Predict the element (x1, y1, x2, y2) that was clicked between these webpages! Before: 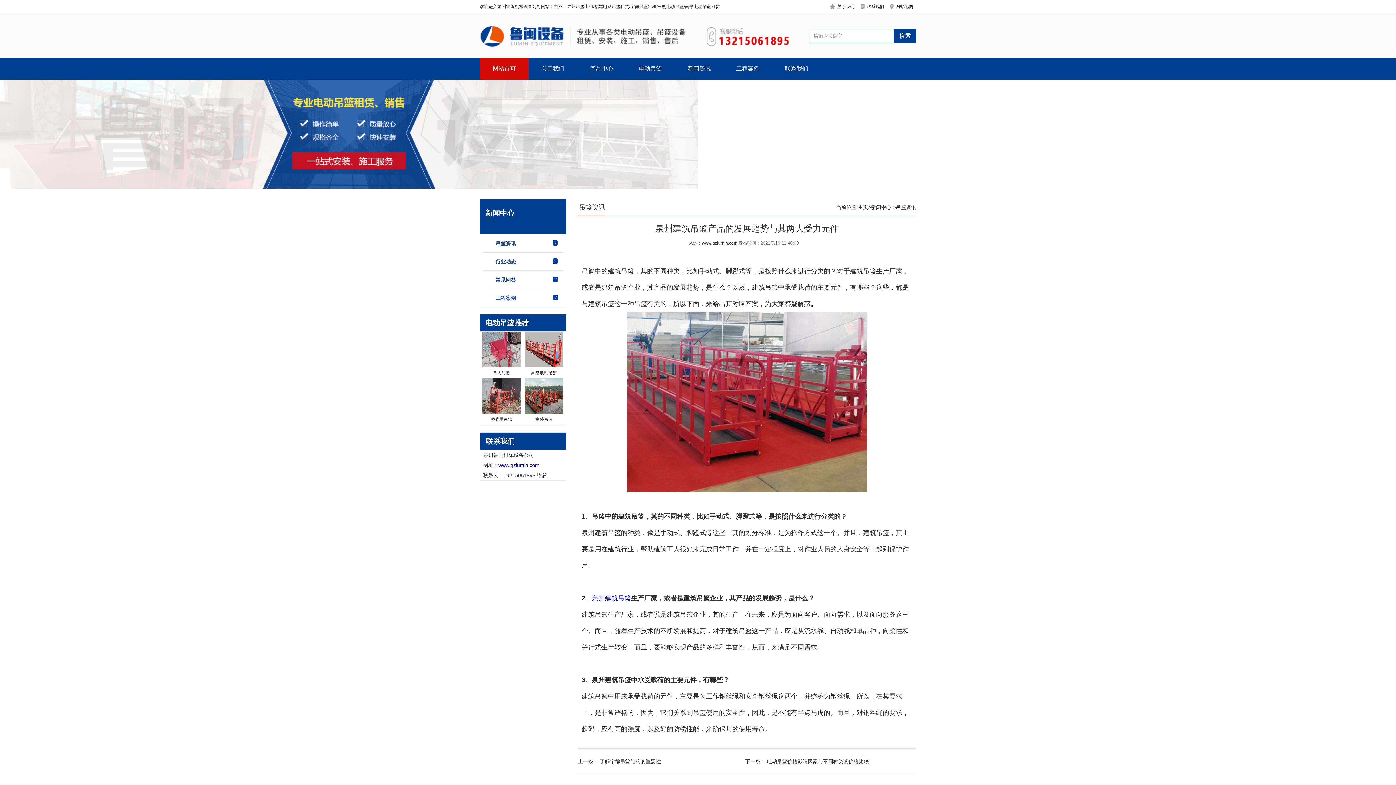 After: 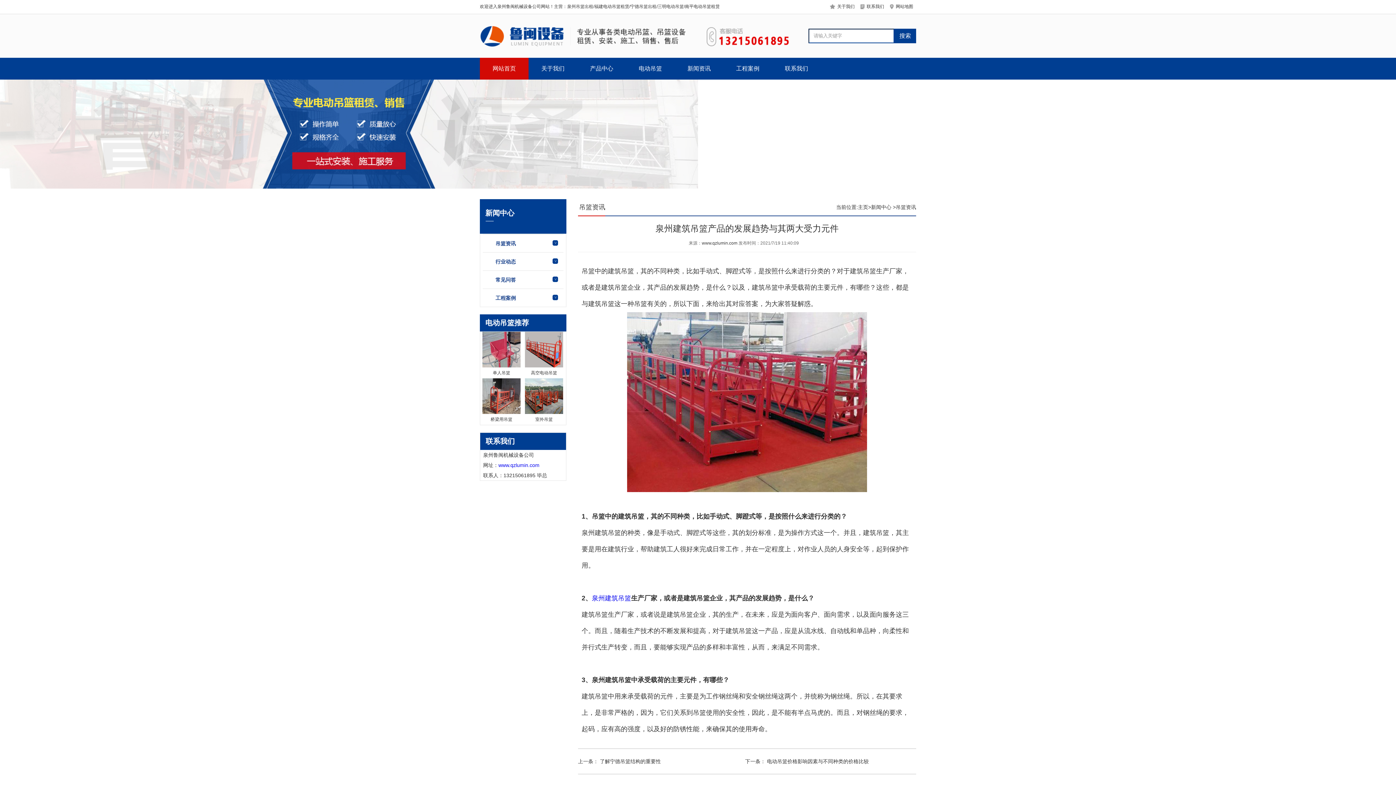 Action: bbox: (594, 4, 629, 9) label: 福建电动吊篮租赁